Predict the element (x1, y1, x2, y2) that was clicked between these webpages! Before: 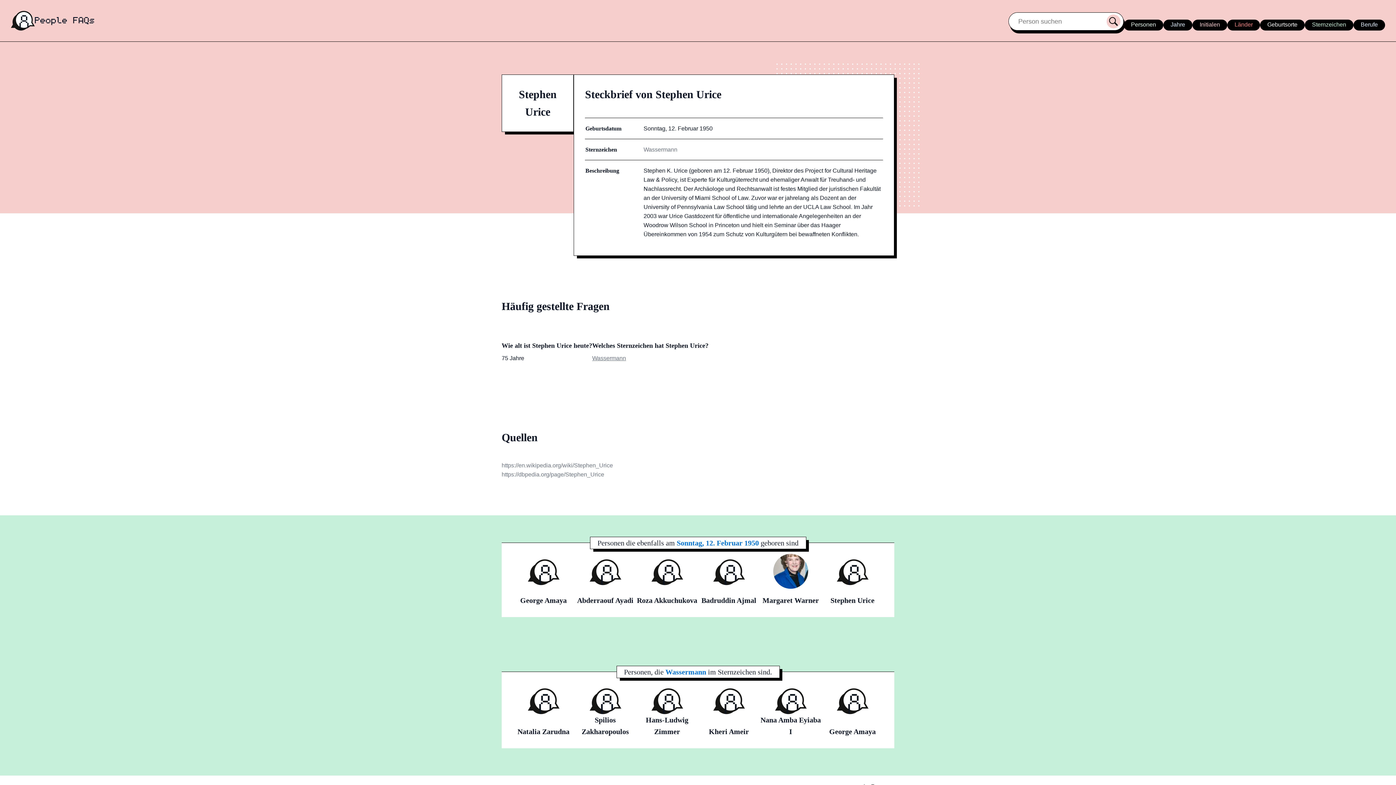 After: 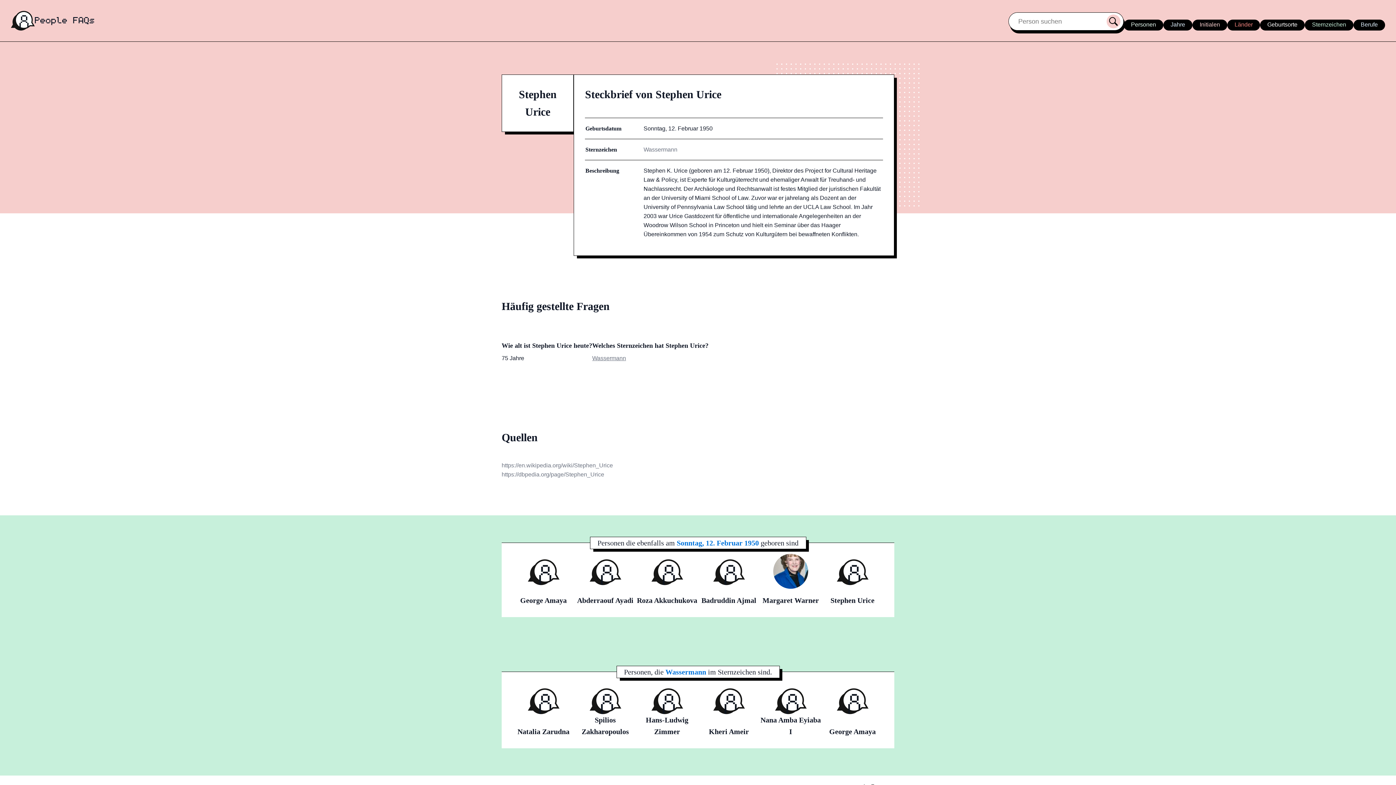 Action: label: Stephen Urice bbox: (821, 554, 883, 606)